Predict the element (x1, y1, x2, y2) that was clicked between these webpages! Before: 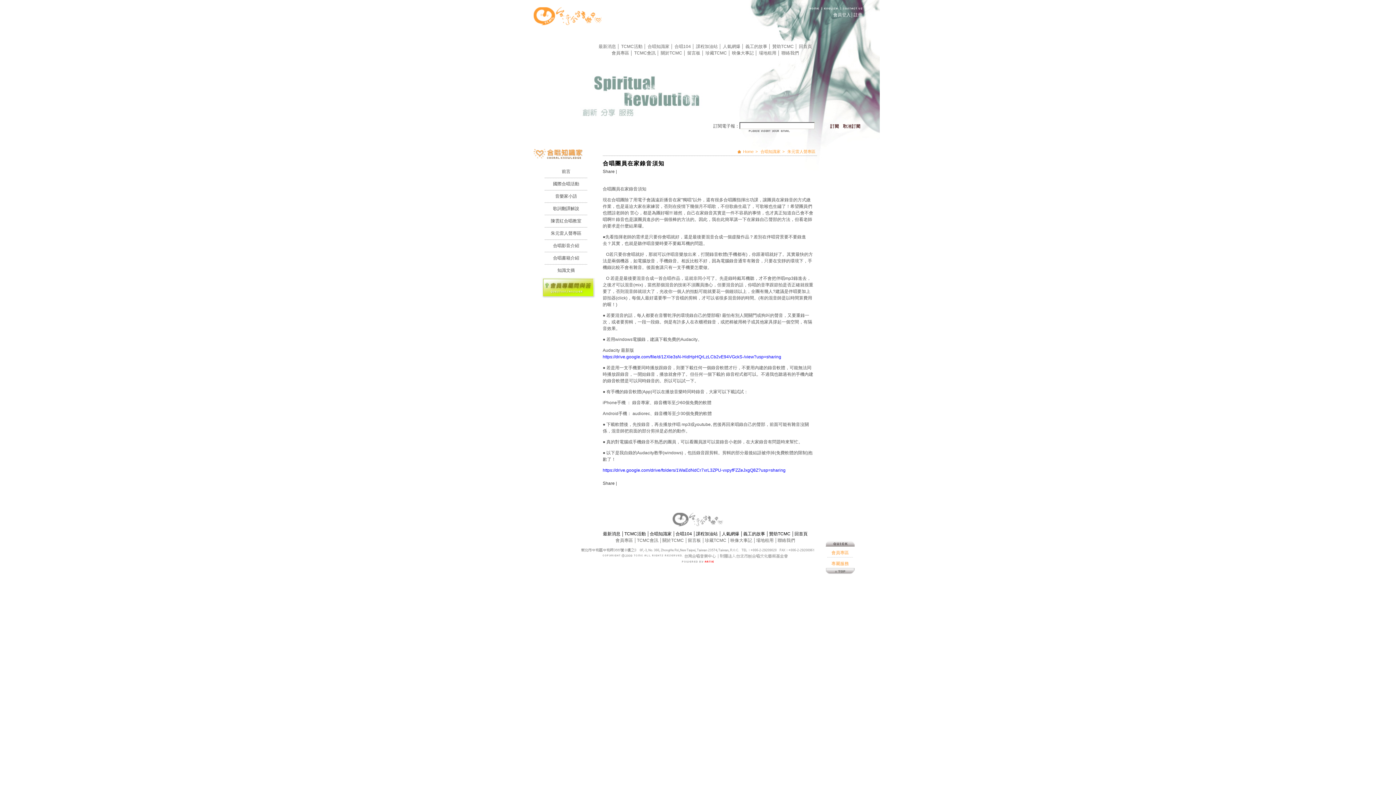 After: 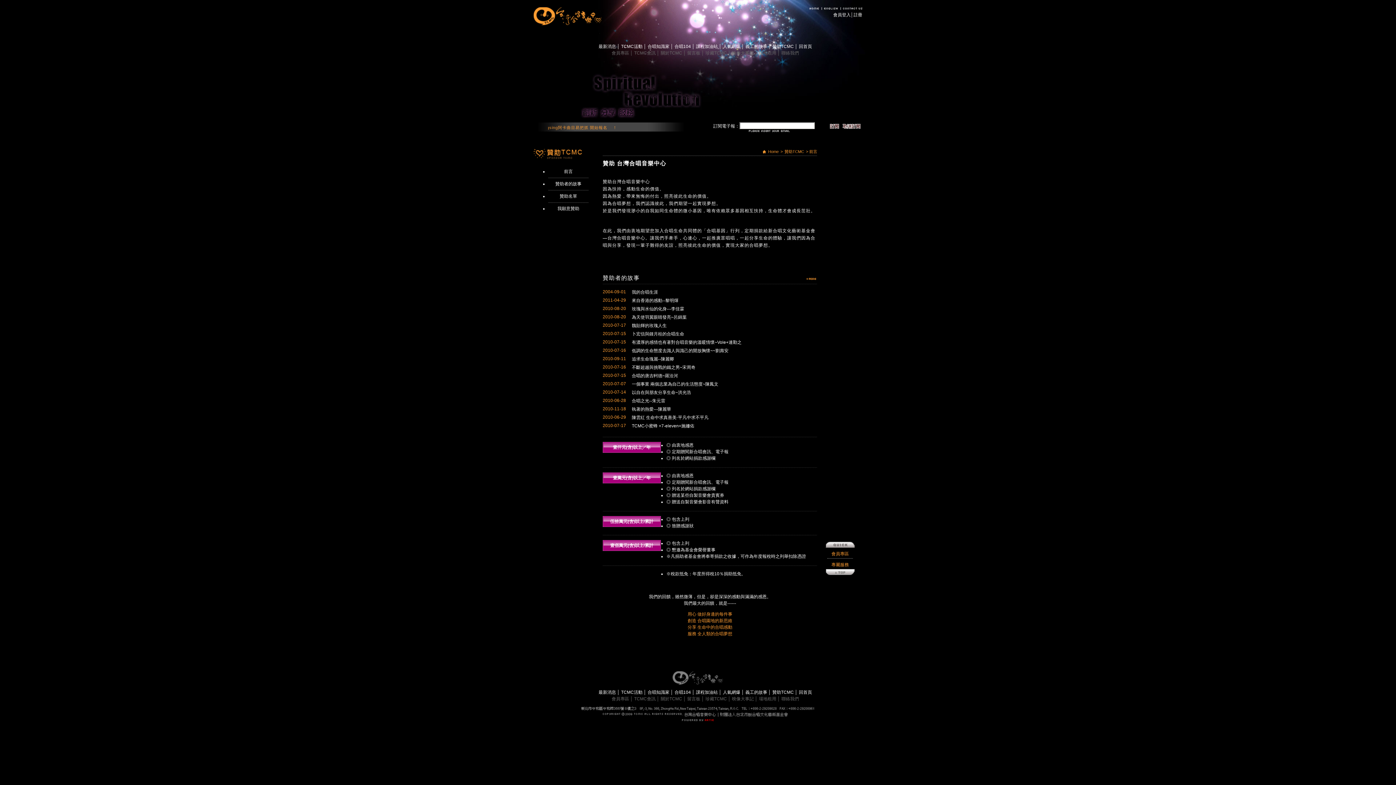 Action: bbox: (772, 44, 795, 49) label: 贊助TCMC 